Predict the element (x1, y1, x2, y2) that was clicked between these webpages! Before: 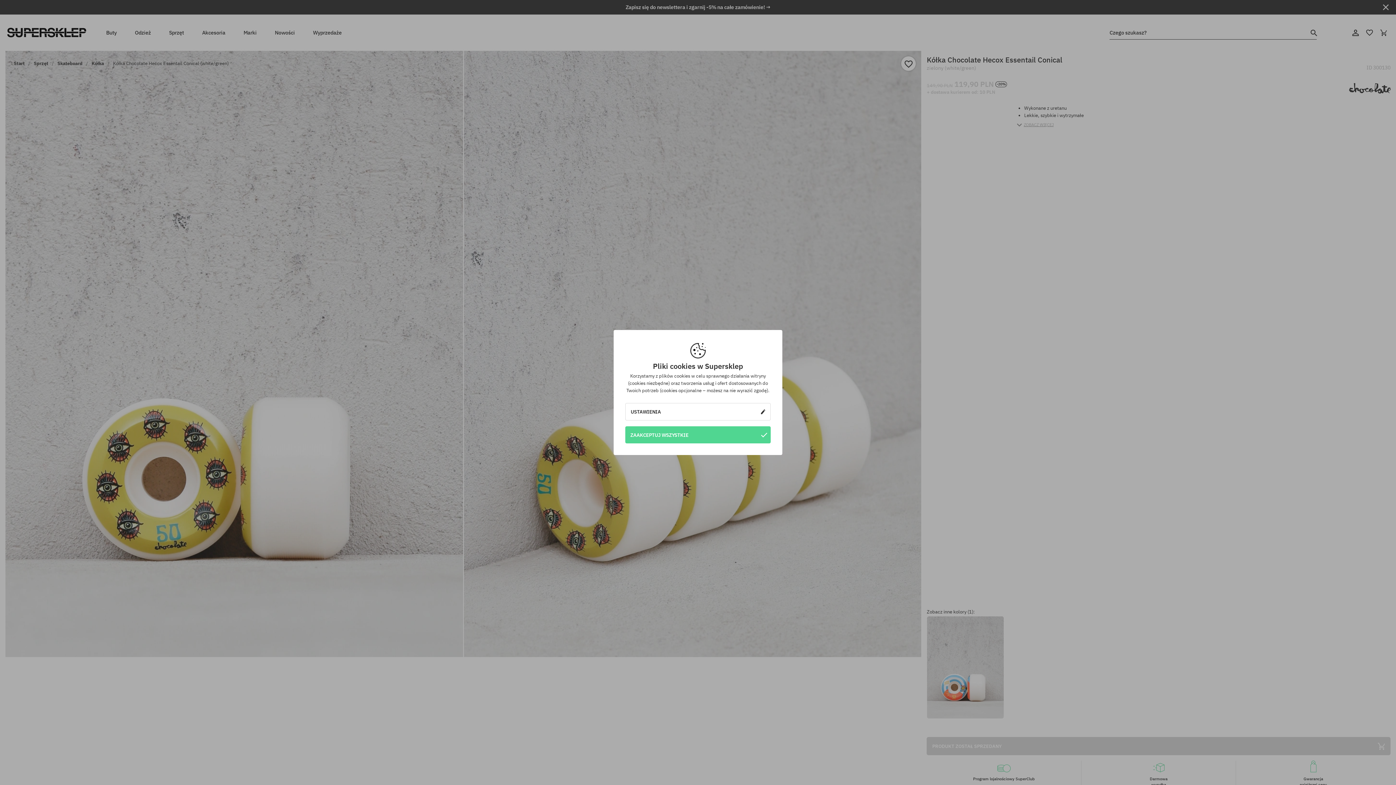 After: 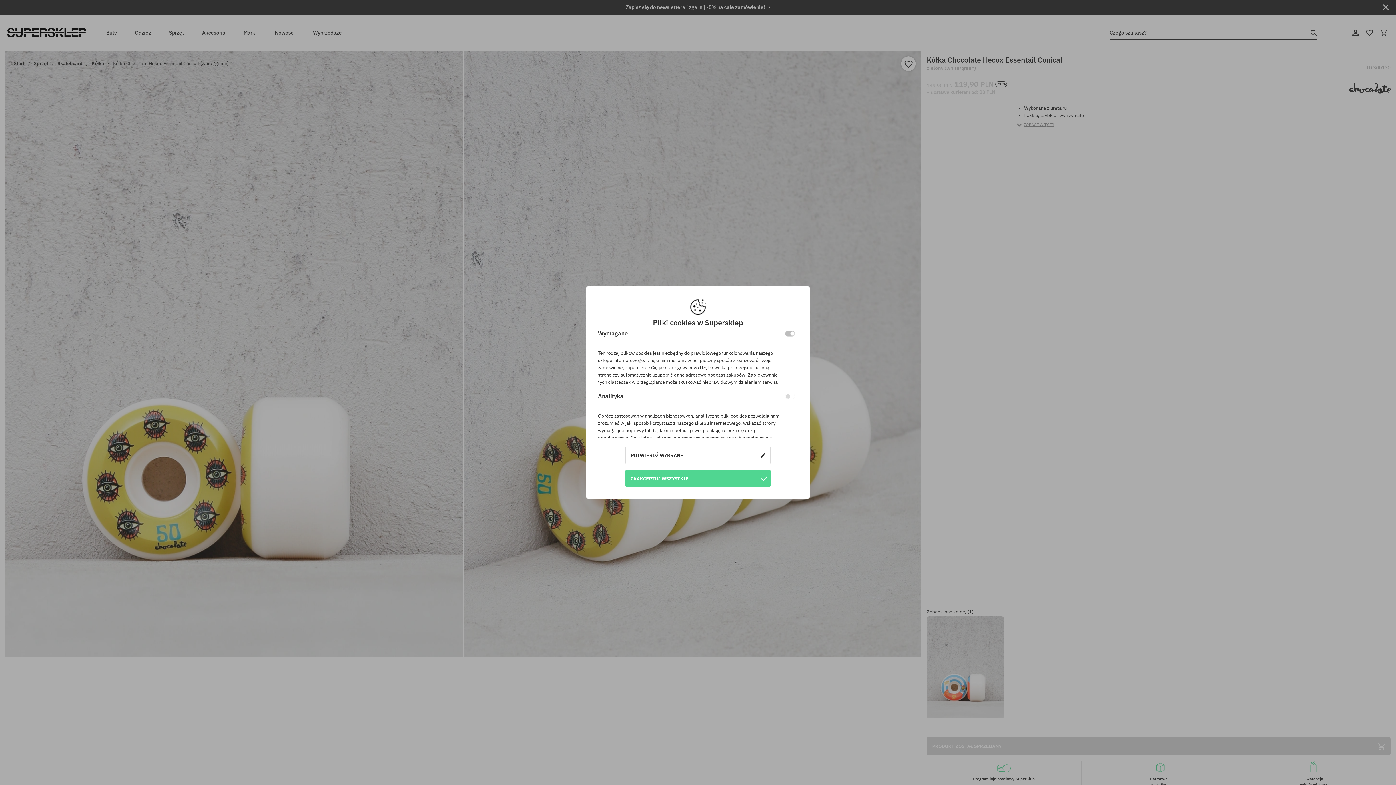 Action: bbox: (625, 403, 770, 420) label: USTAWIENIA